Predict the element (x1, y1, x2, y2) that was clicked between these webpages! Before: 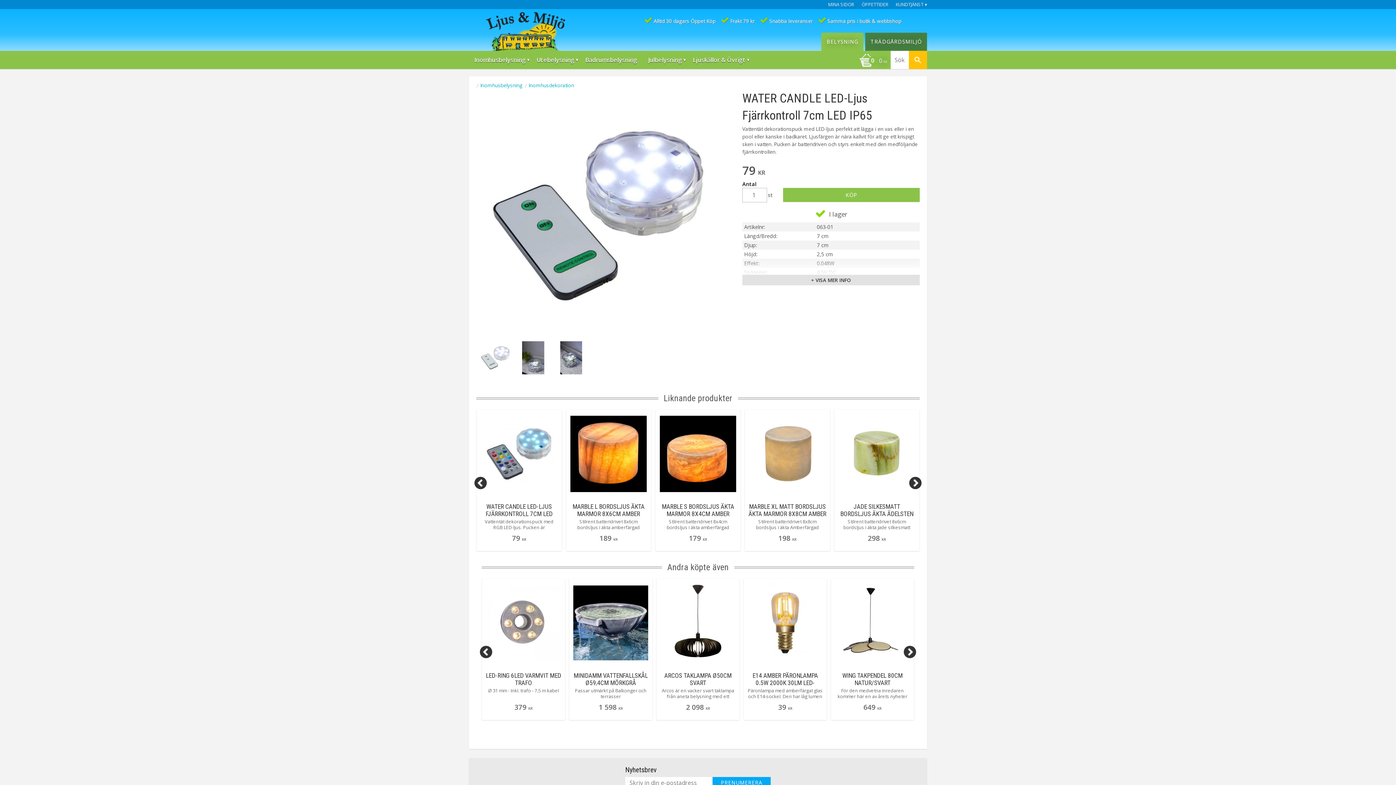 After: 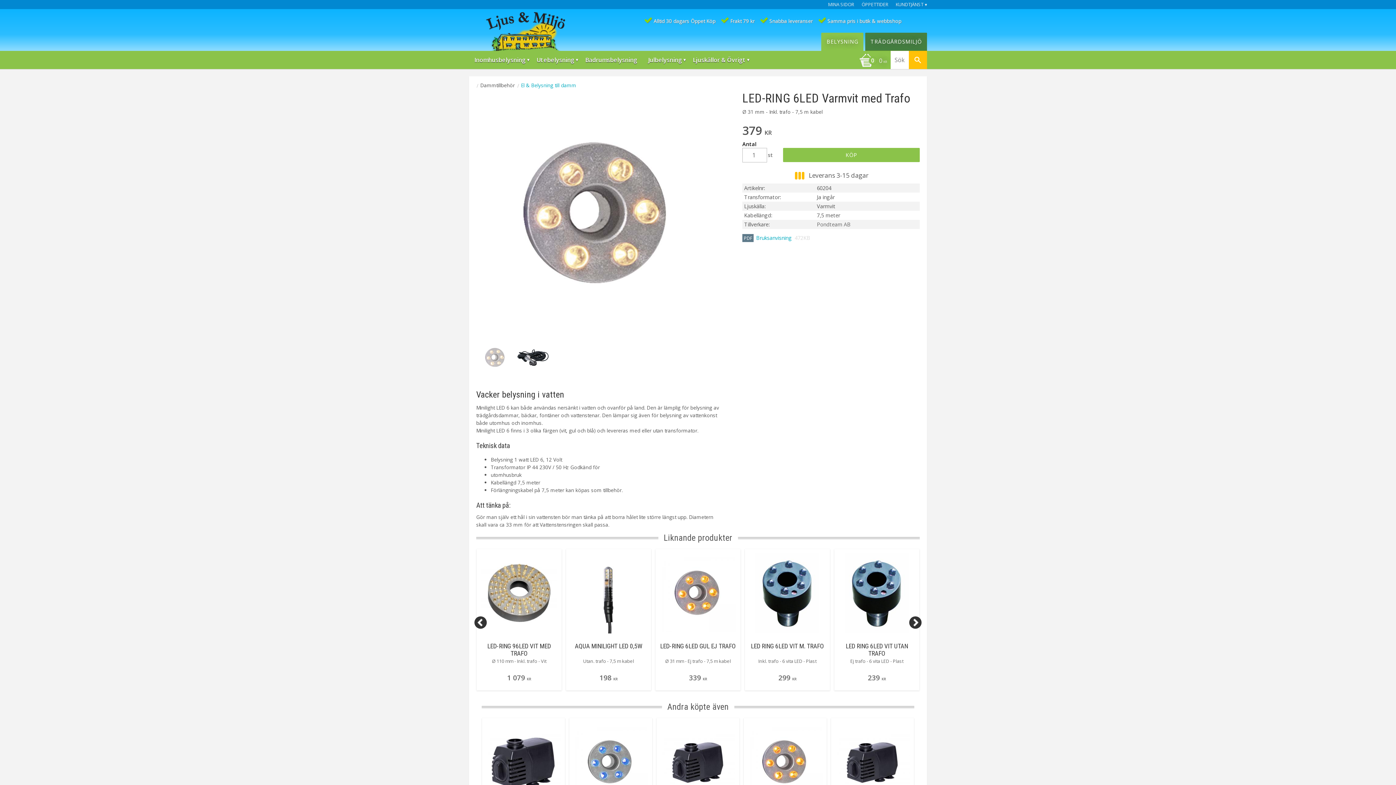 Action: bbox: (482, 578, 565, 720) label: LED-RING 6LED VARMVIT MED TRAFO

Ø 31 mm - Inkl. trafo - 7,5 m kabel

379 KR